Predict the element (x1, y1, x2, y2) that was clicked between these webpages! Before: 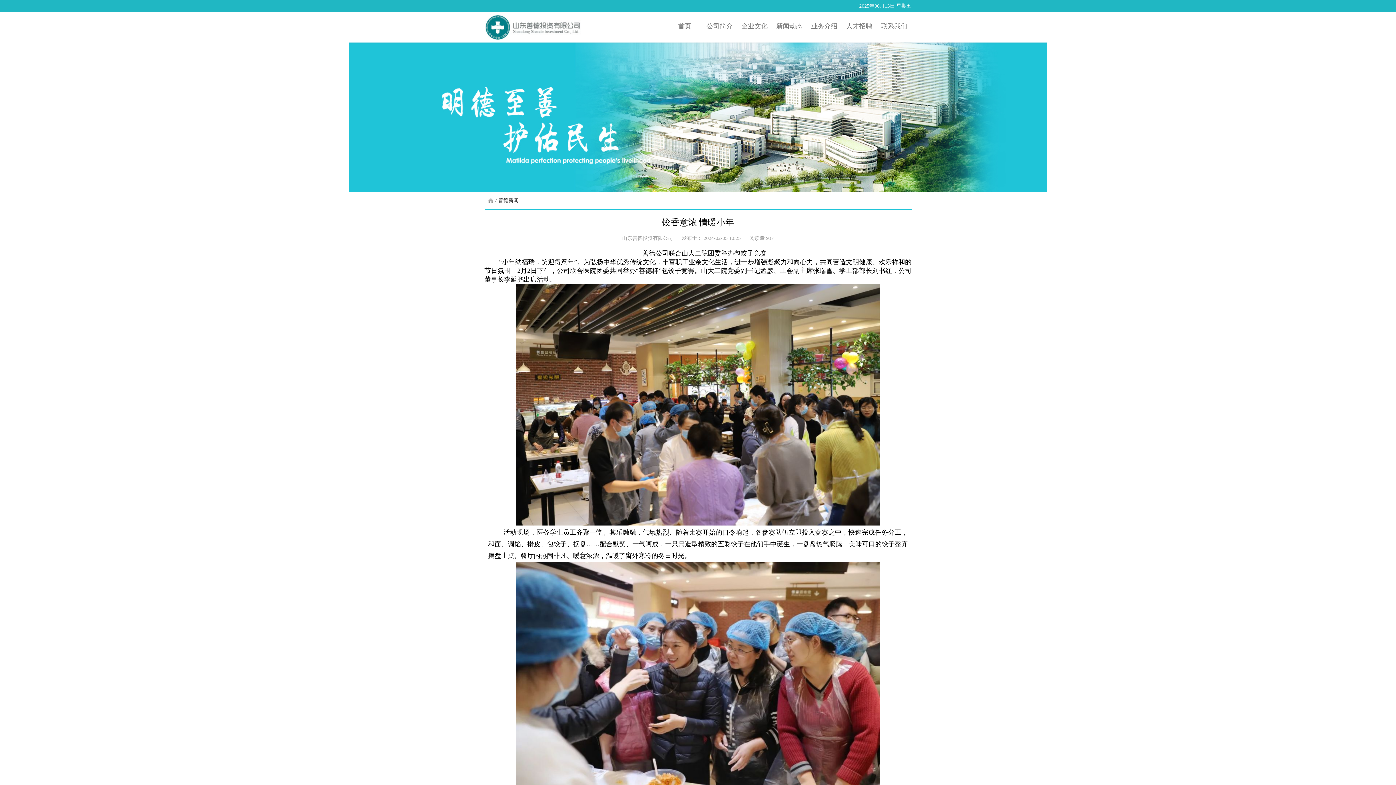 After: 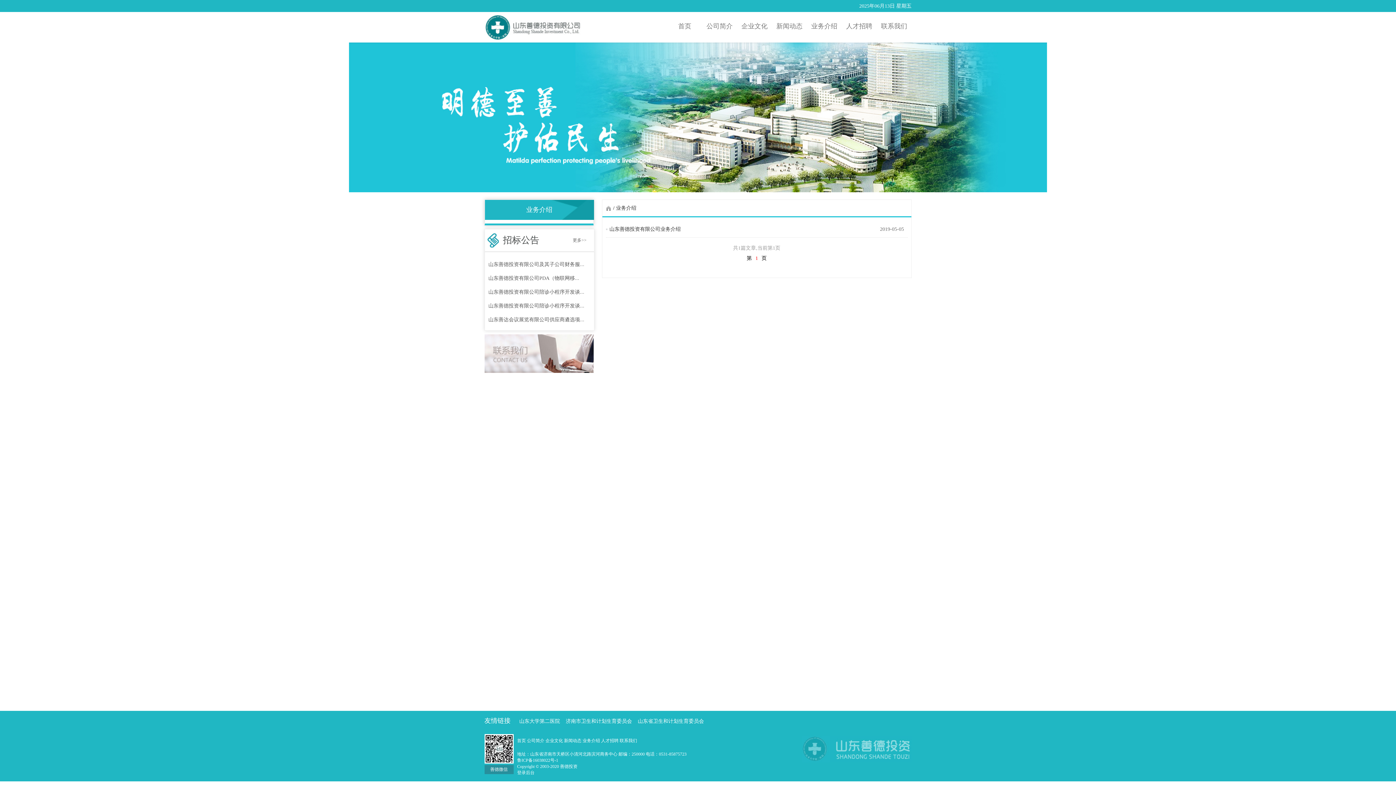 Action: label: 业务介绍 bbox: (807, 19, 842, 33)